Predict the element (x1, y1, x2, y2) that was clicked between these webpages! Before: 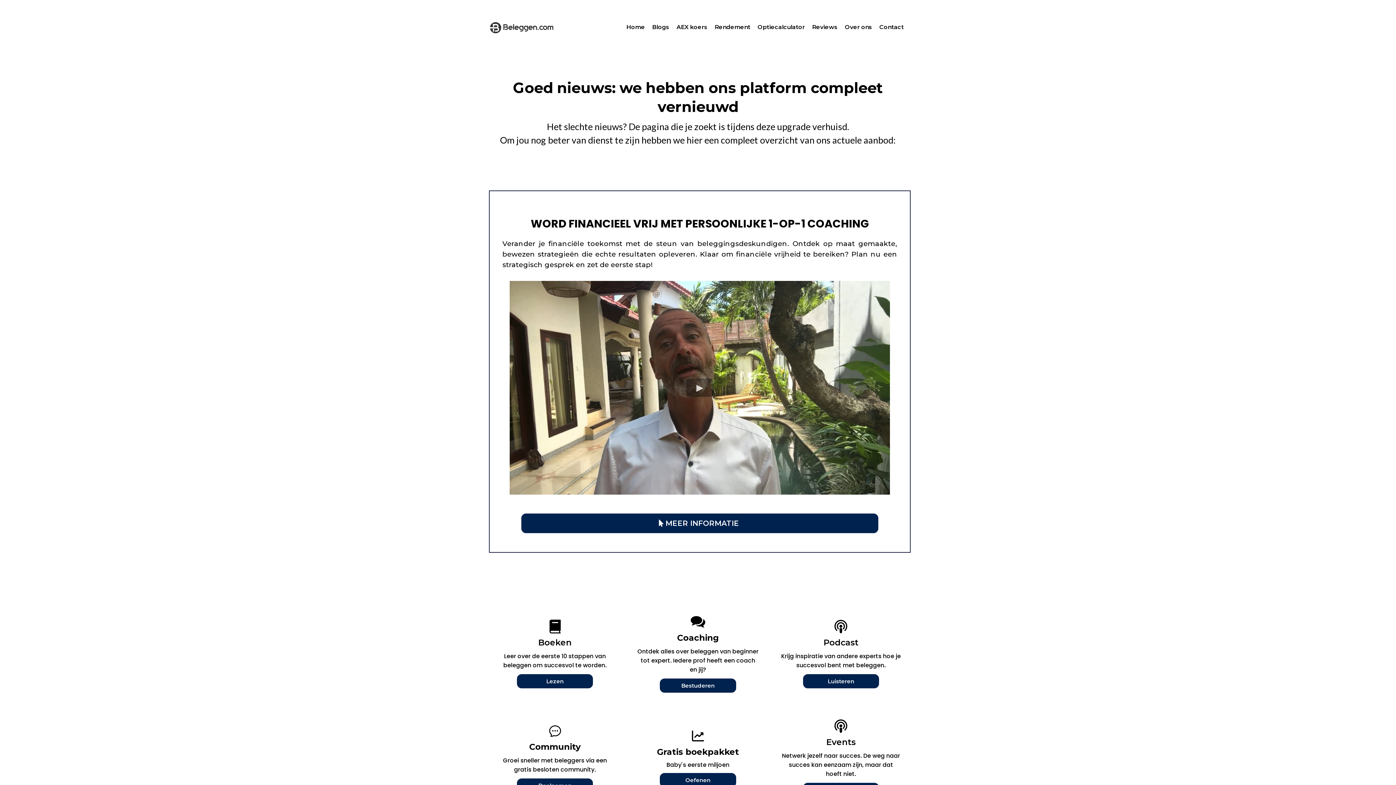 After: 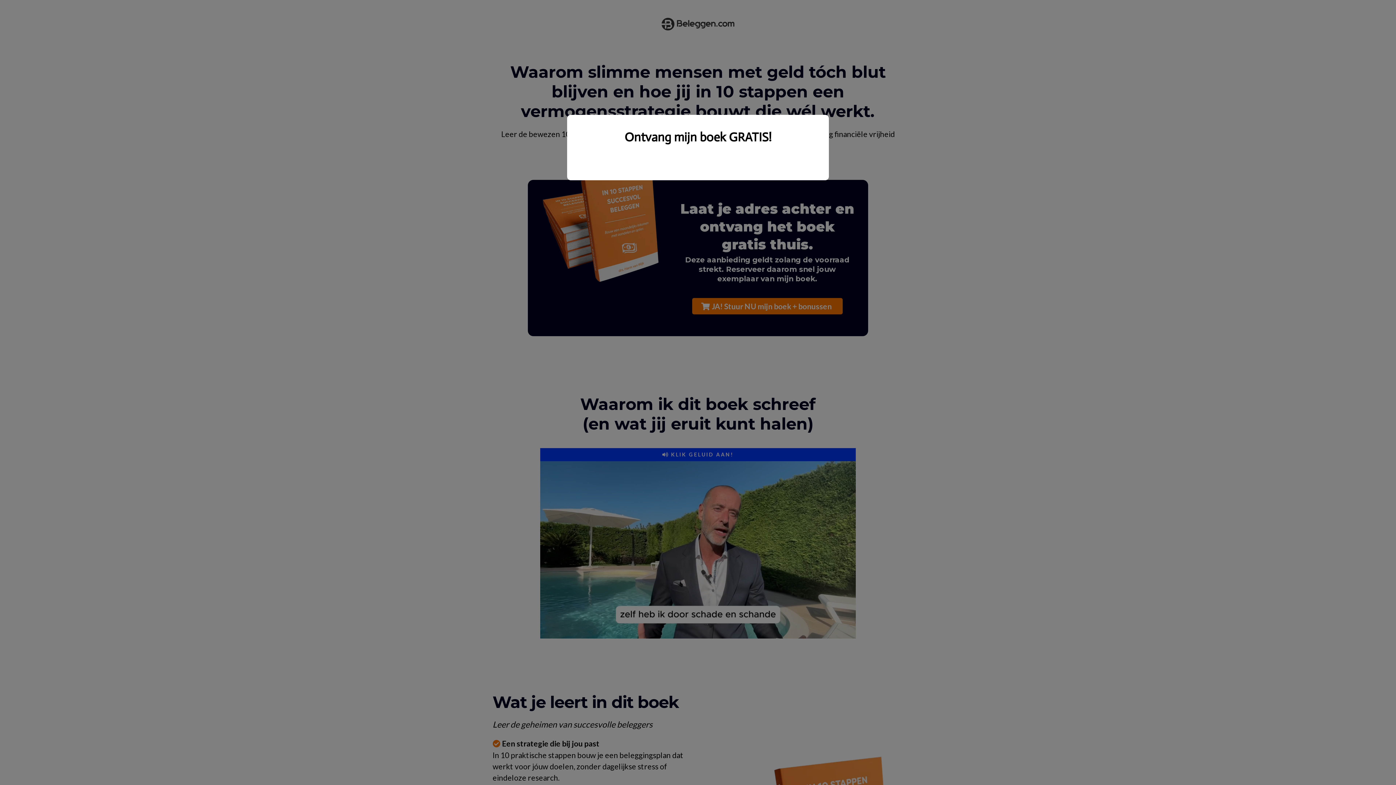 Action: bbox: (516, 673, 593, 689) label: Lezen 